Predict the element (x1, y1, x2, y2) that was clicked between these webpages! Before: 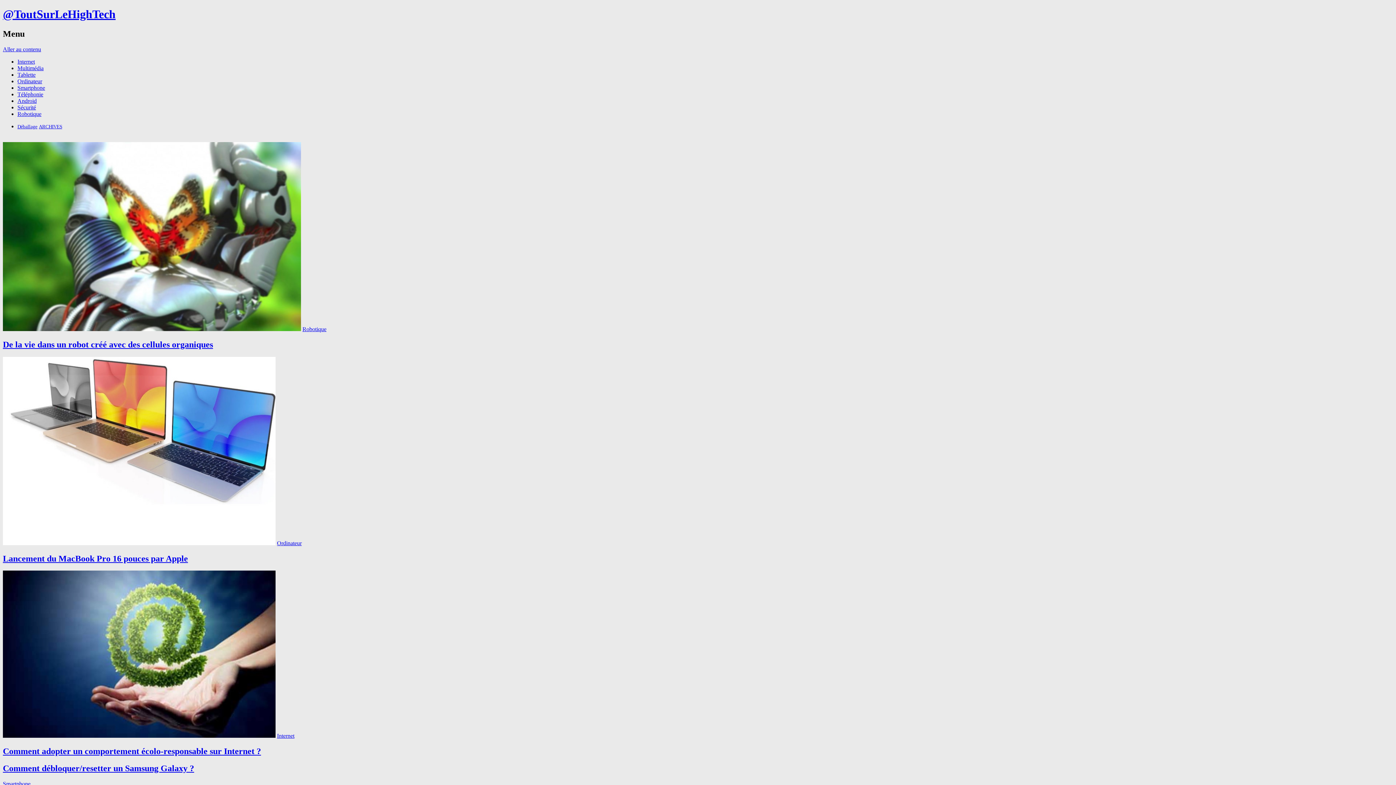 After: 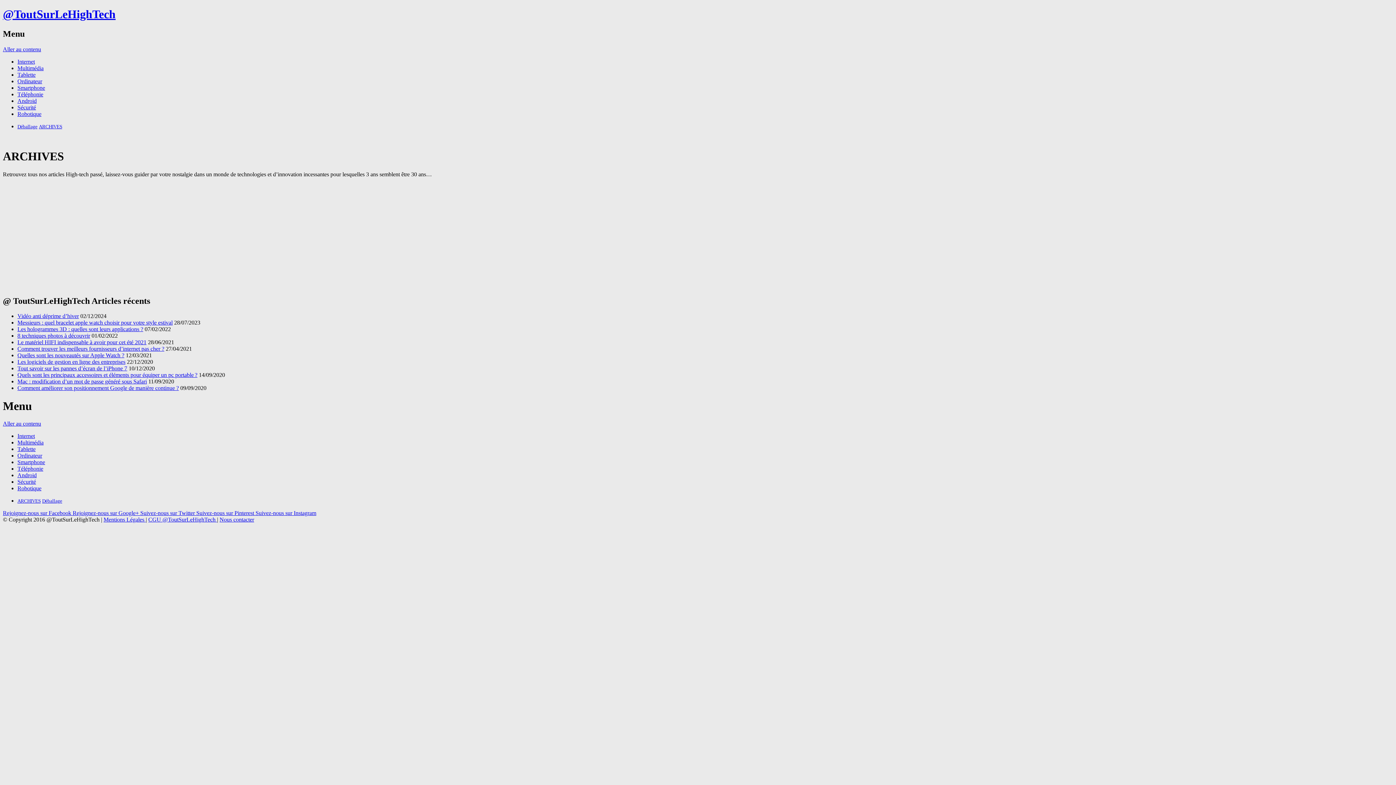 Action: label: ARCHIVES bbox: (38, 123, 62, 129)